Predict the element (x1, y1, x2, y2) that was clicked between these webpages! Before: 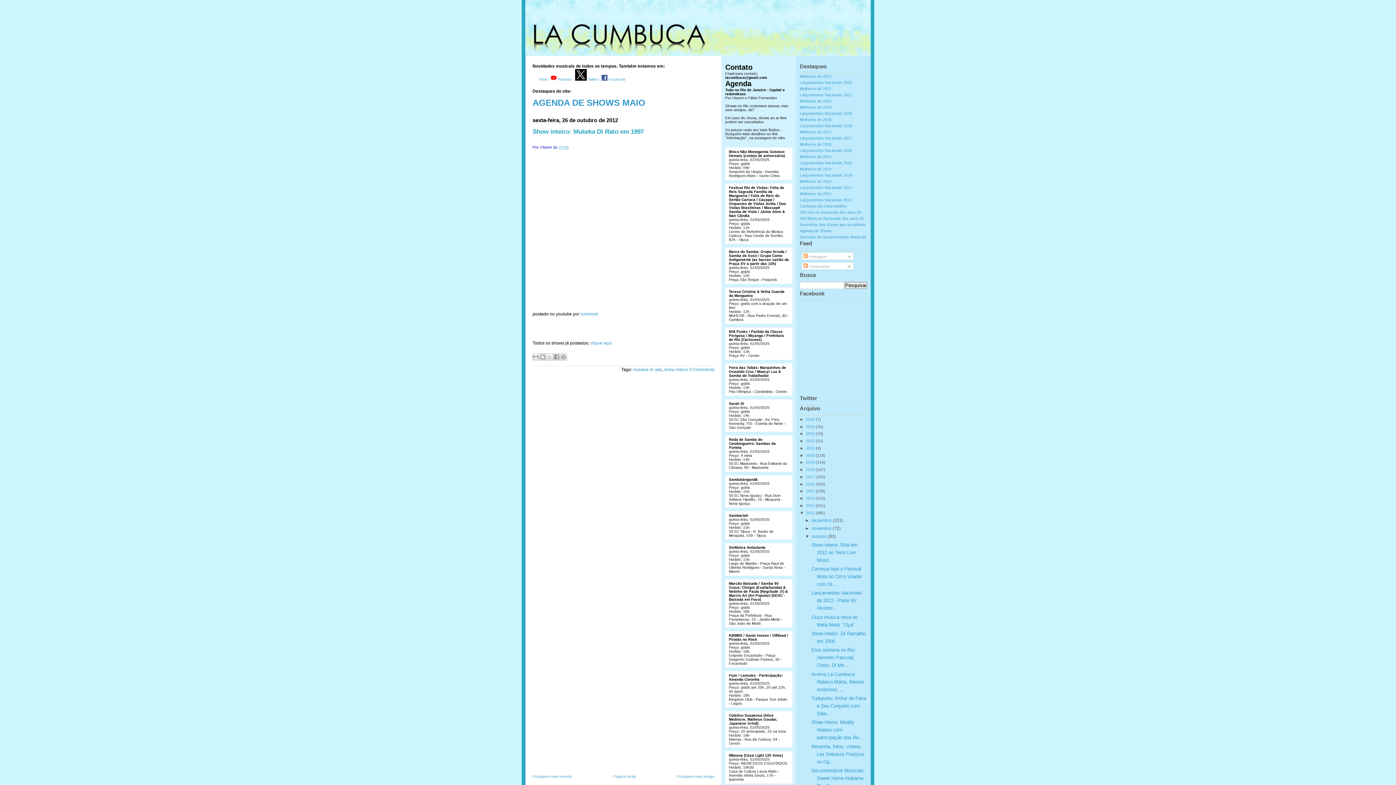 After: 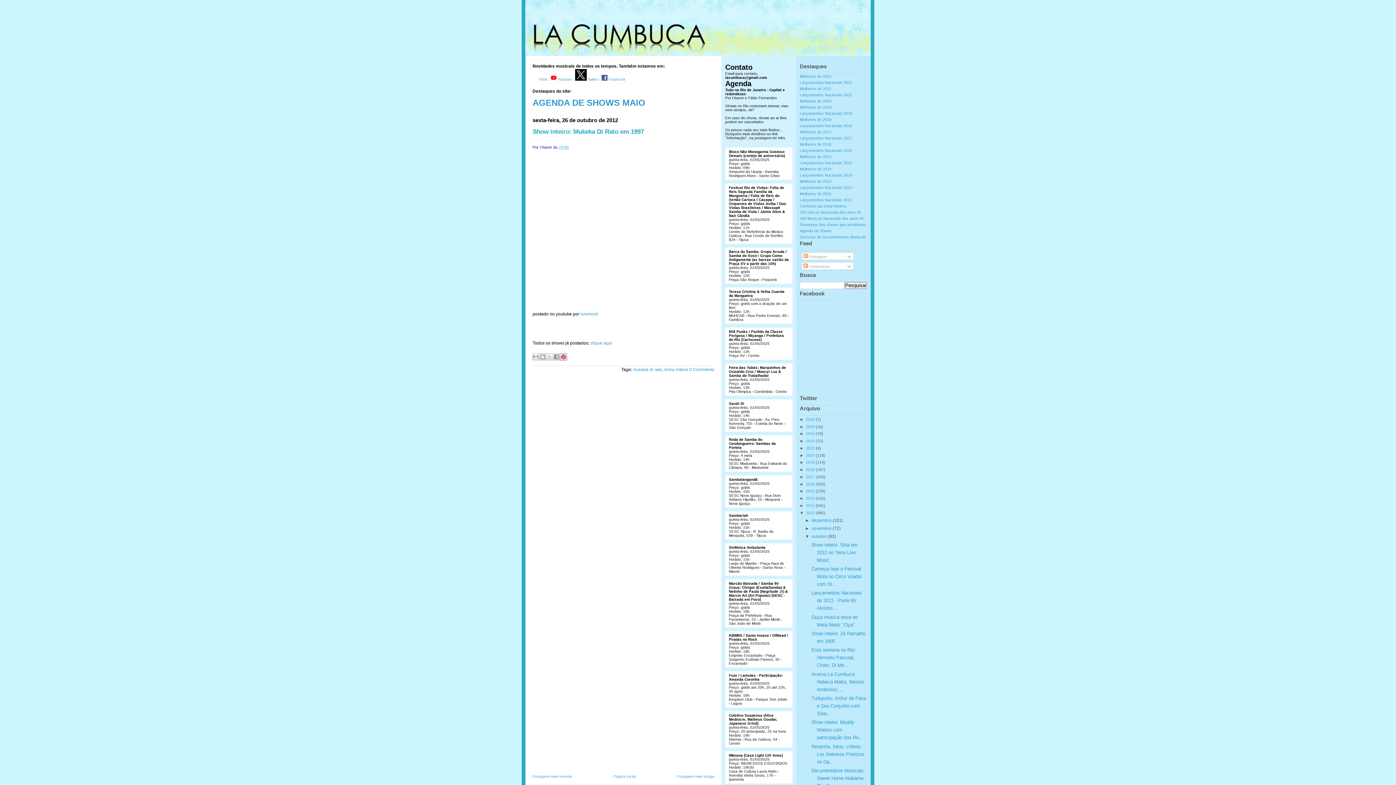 Action: bbox: (560, 353, 567, 360) label: Compartilhar com o Pinterest